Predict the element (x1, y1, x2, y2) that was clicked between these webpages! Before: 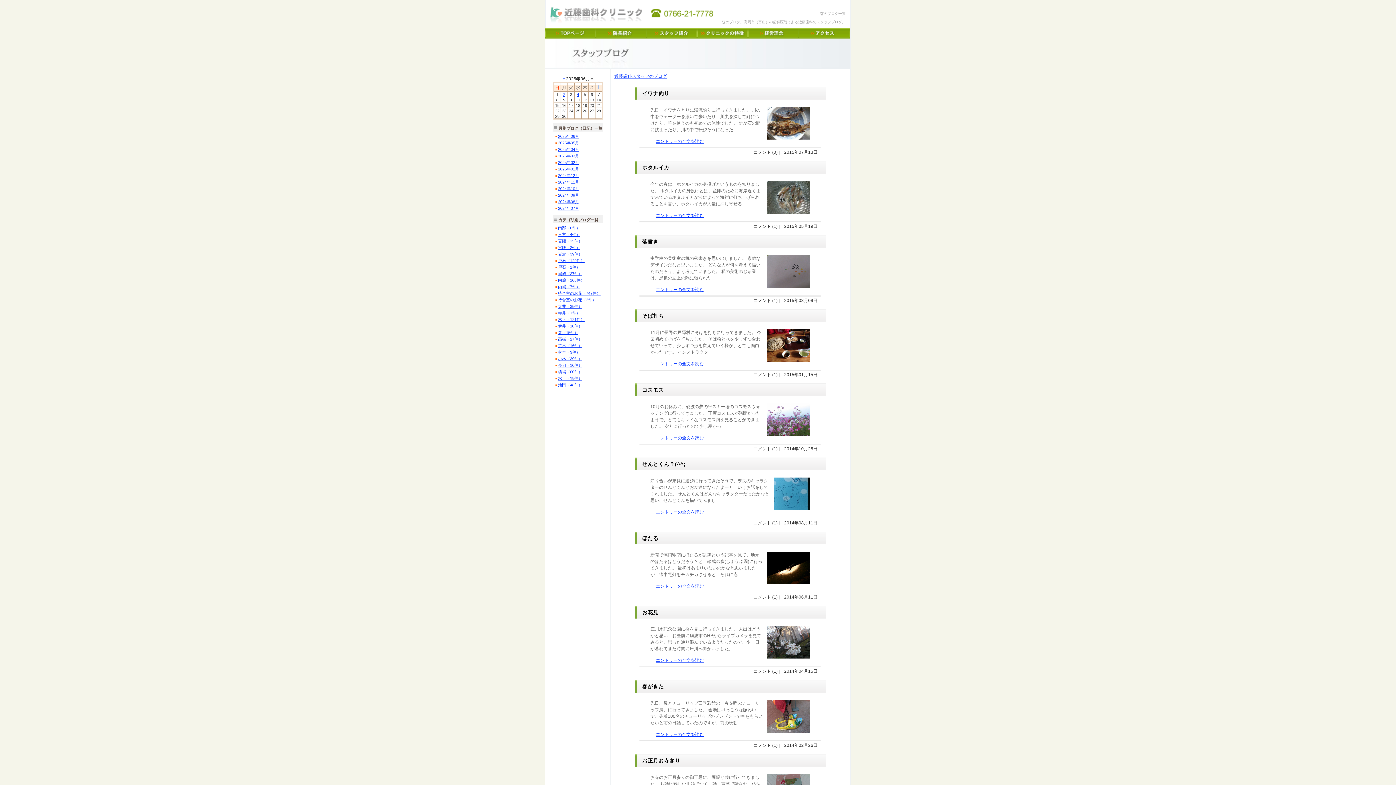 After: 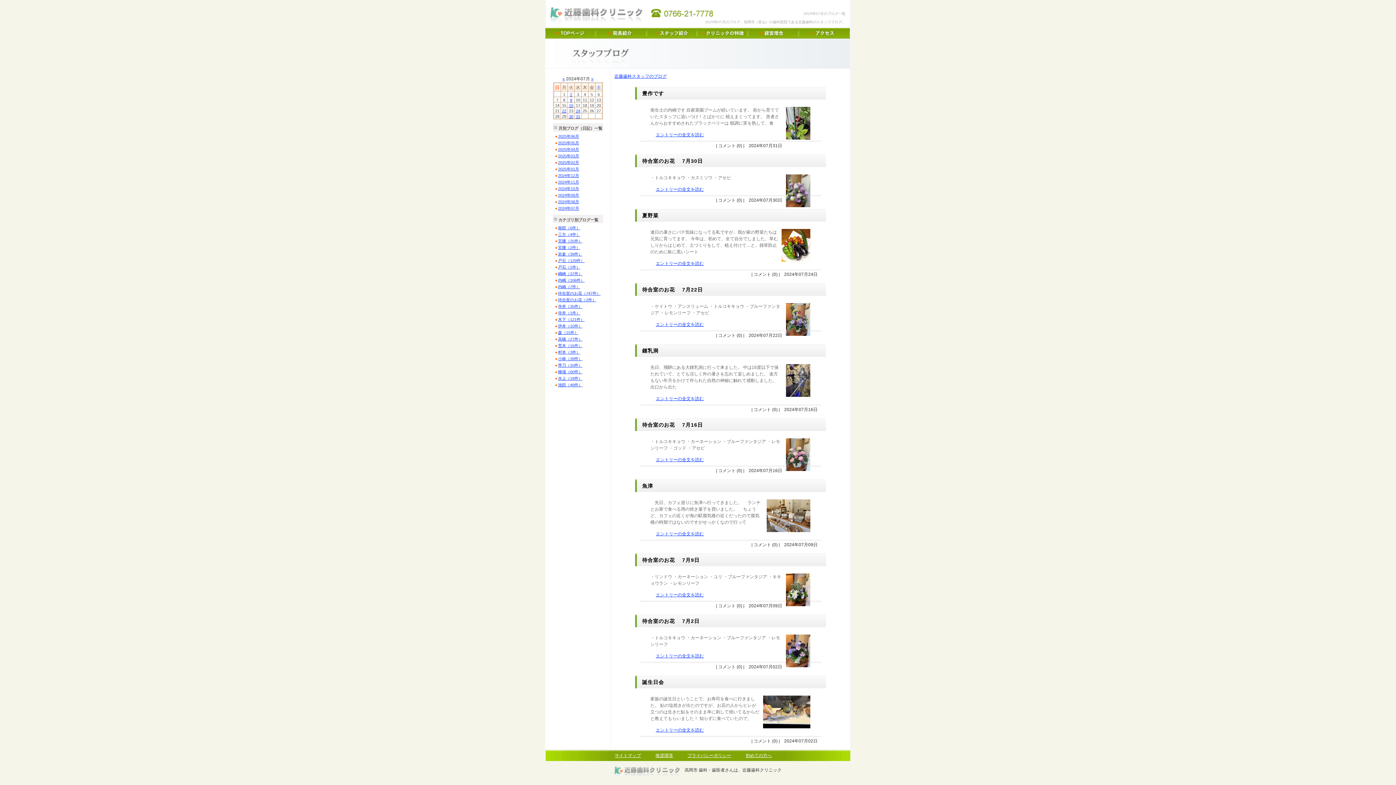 Action: bbox: (558, 206, 579, 210) label: 2024年07月